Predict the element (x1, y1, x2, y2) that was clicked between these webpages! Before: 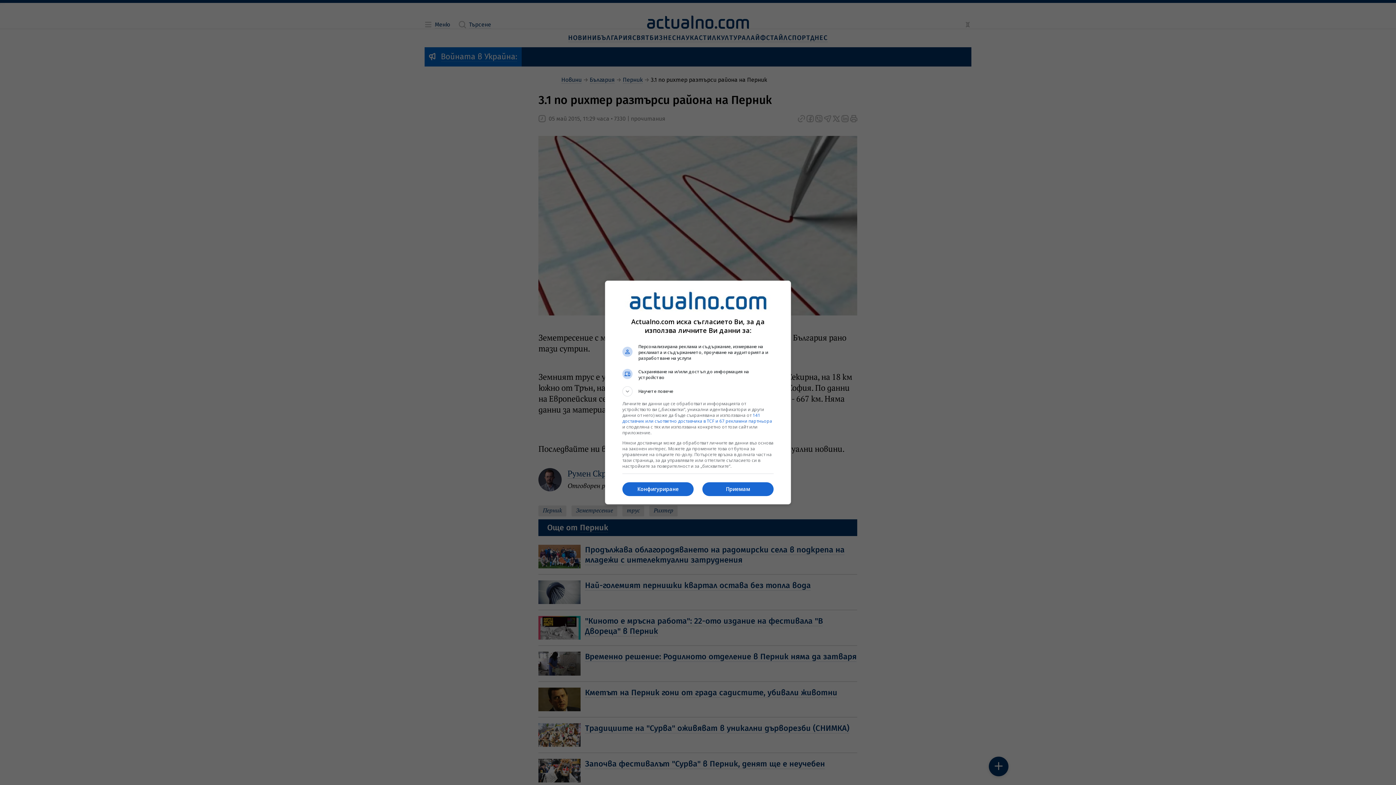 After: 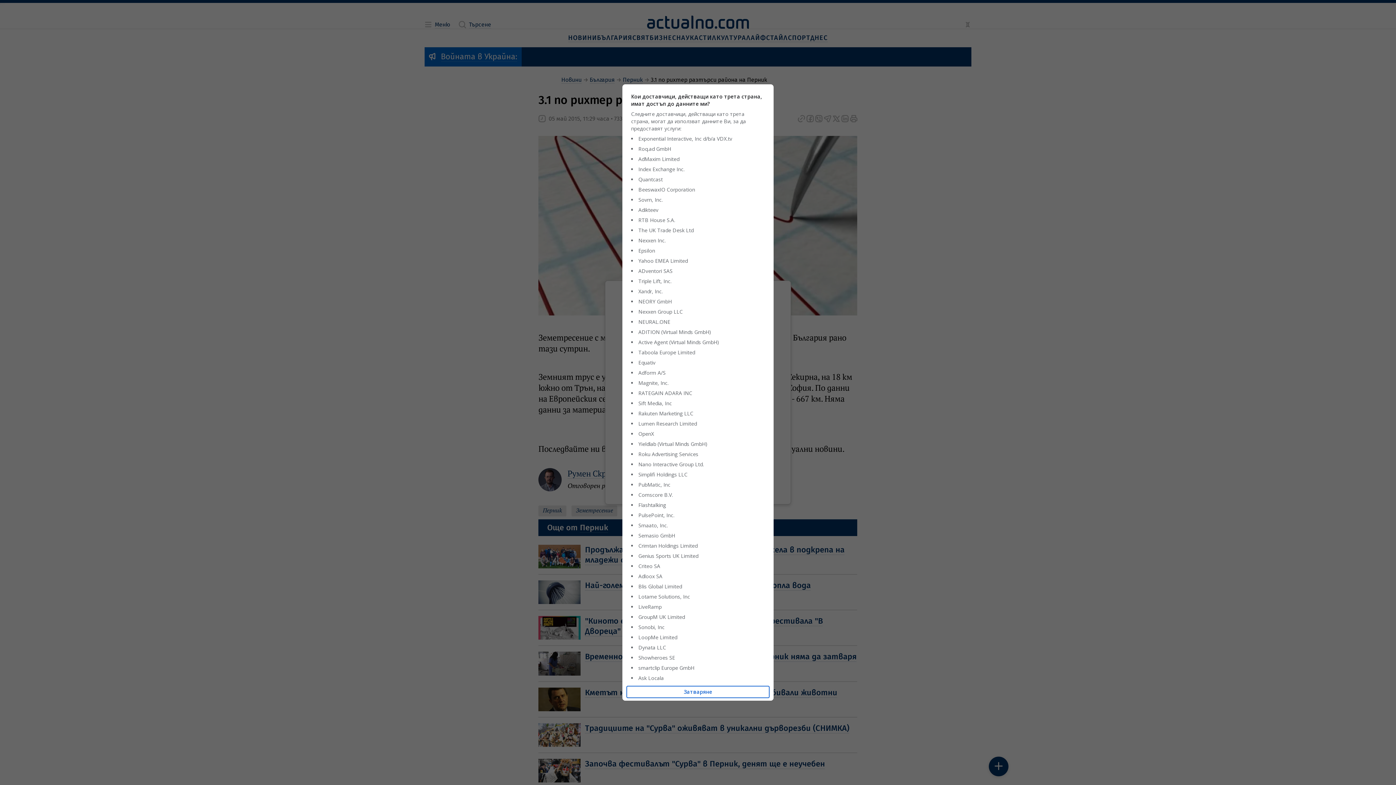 Action: label: 141 доставчик или съответно доставчика в TCF и 67 рекламни партньора bbox: (622, 412, 772, 424)